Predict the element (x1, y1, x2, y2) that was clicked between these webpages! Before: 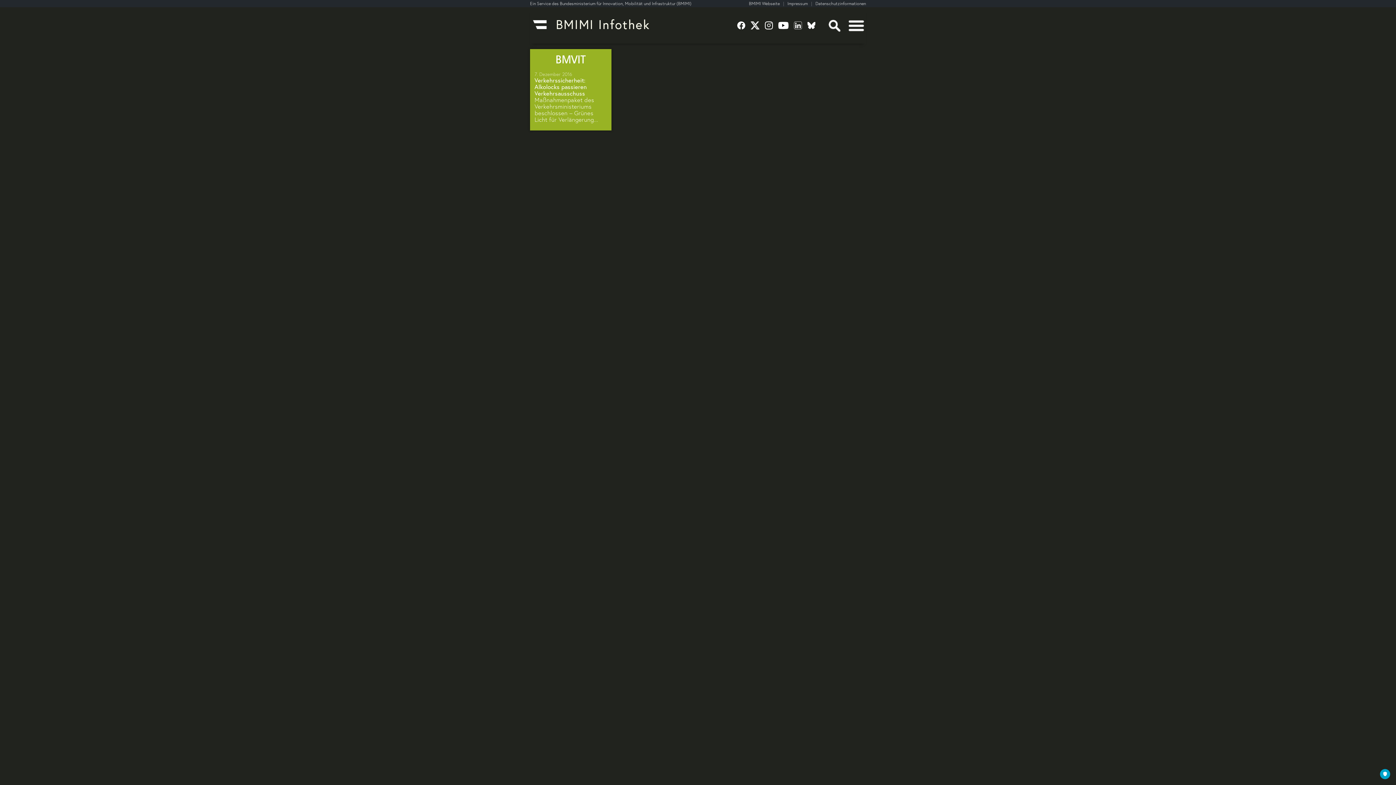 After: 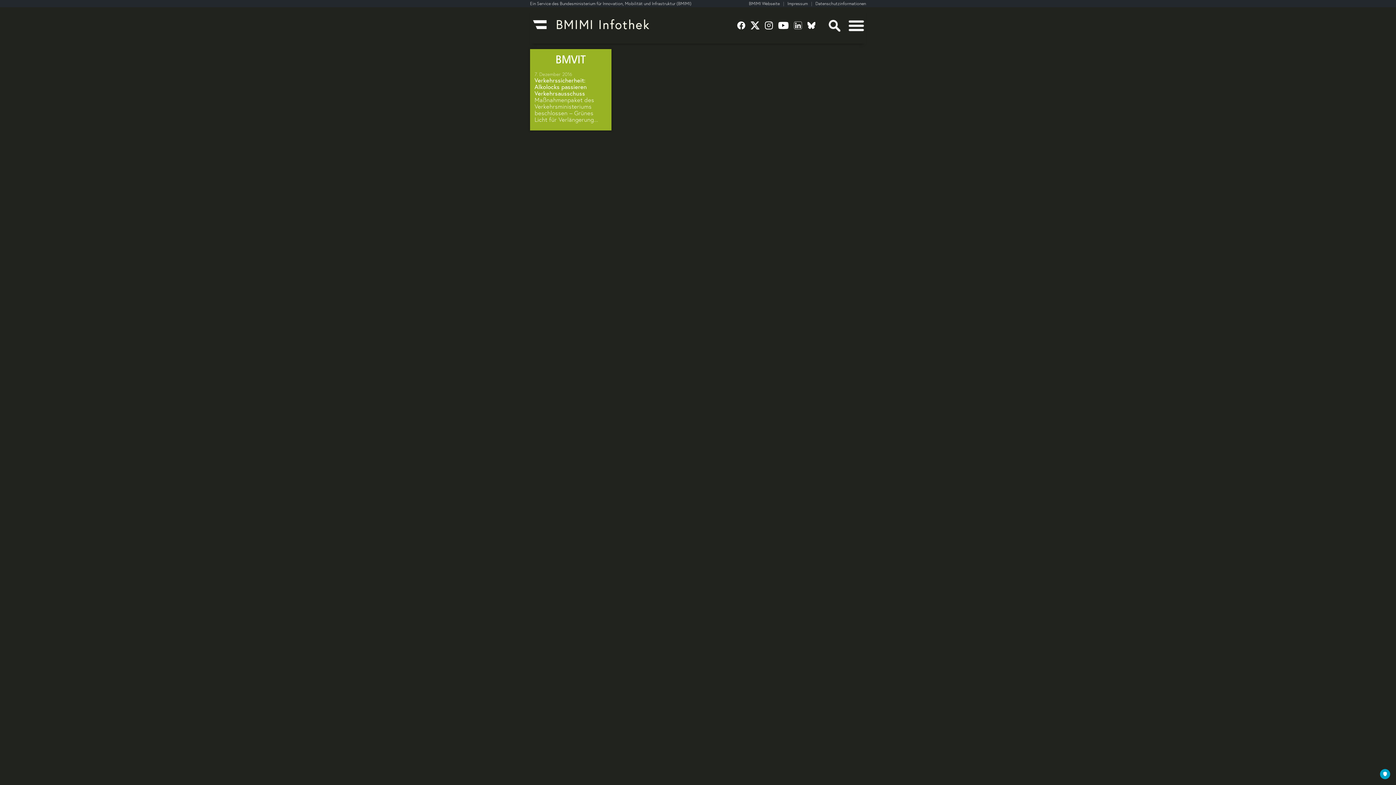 Action: label: BMIMI Webseite bbox: (749, 0, 787, 6)